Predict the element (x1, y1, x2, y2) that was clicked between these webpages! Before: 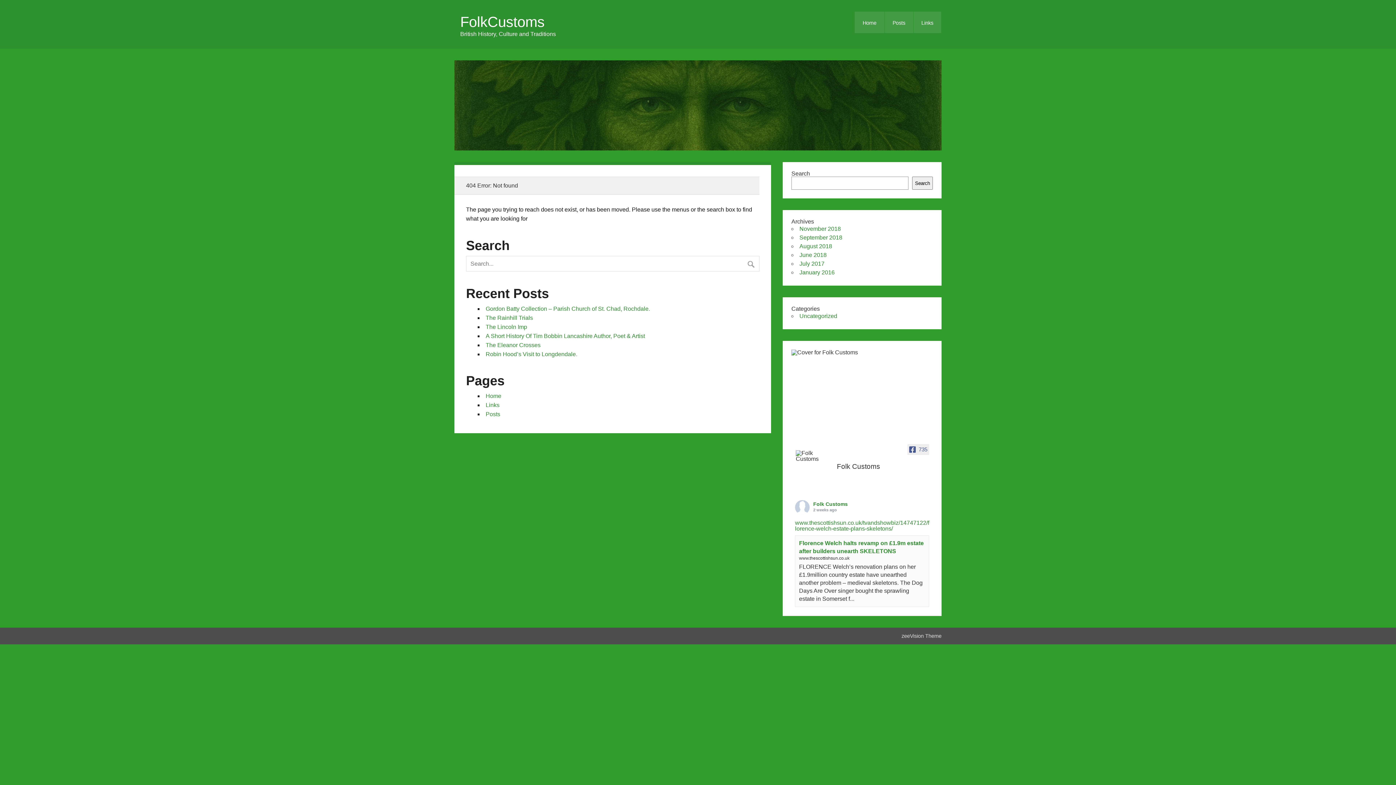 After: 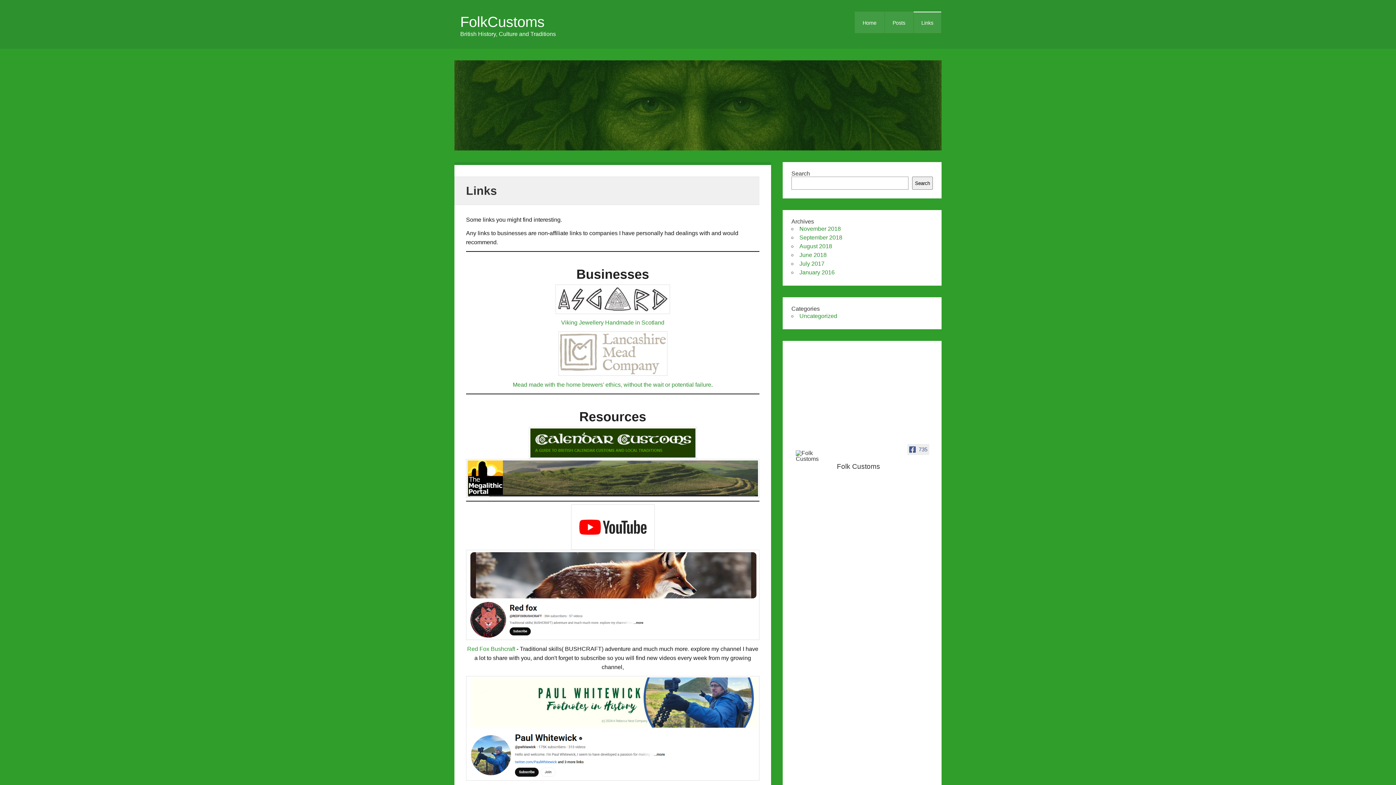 Action: label: Links bbox: (913, 11, 941, 33)